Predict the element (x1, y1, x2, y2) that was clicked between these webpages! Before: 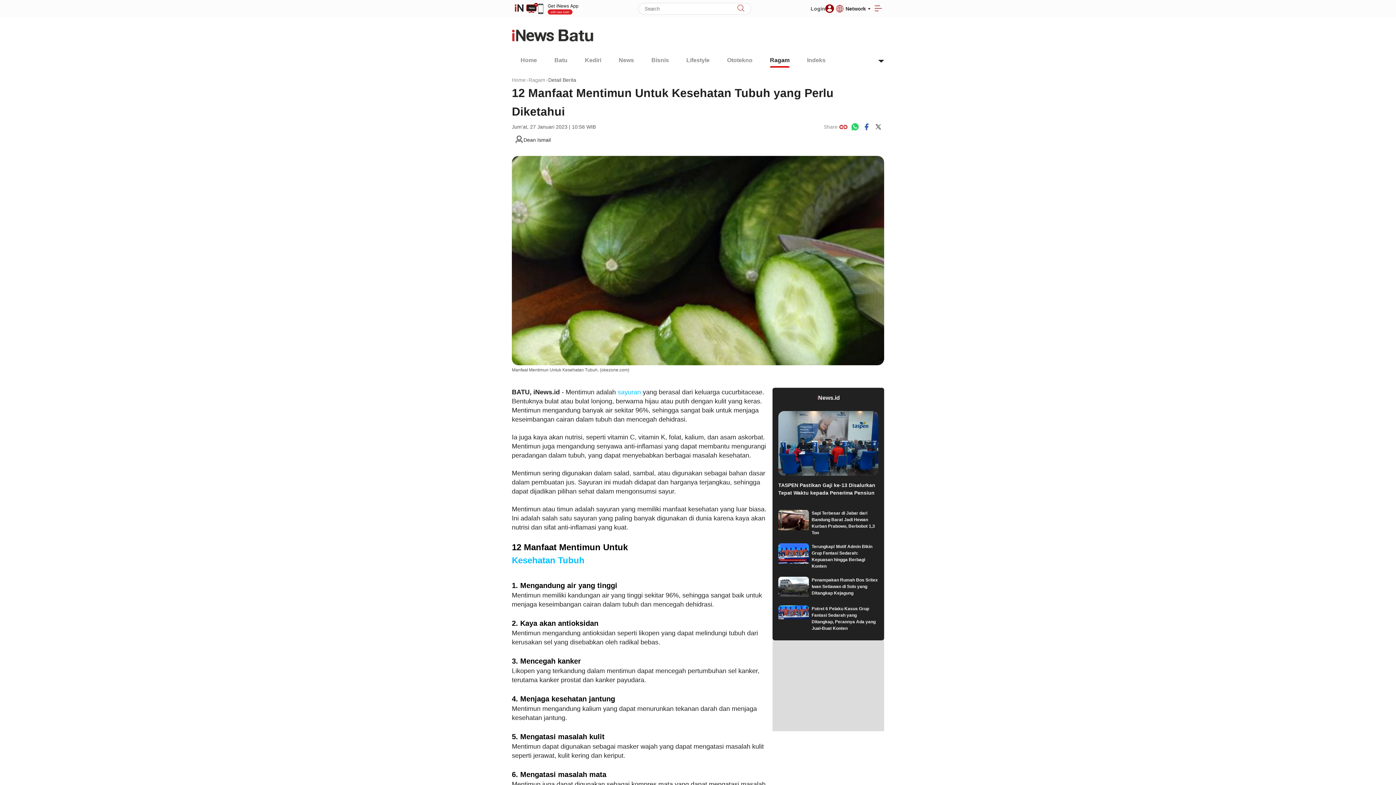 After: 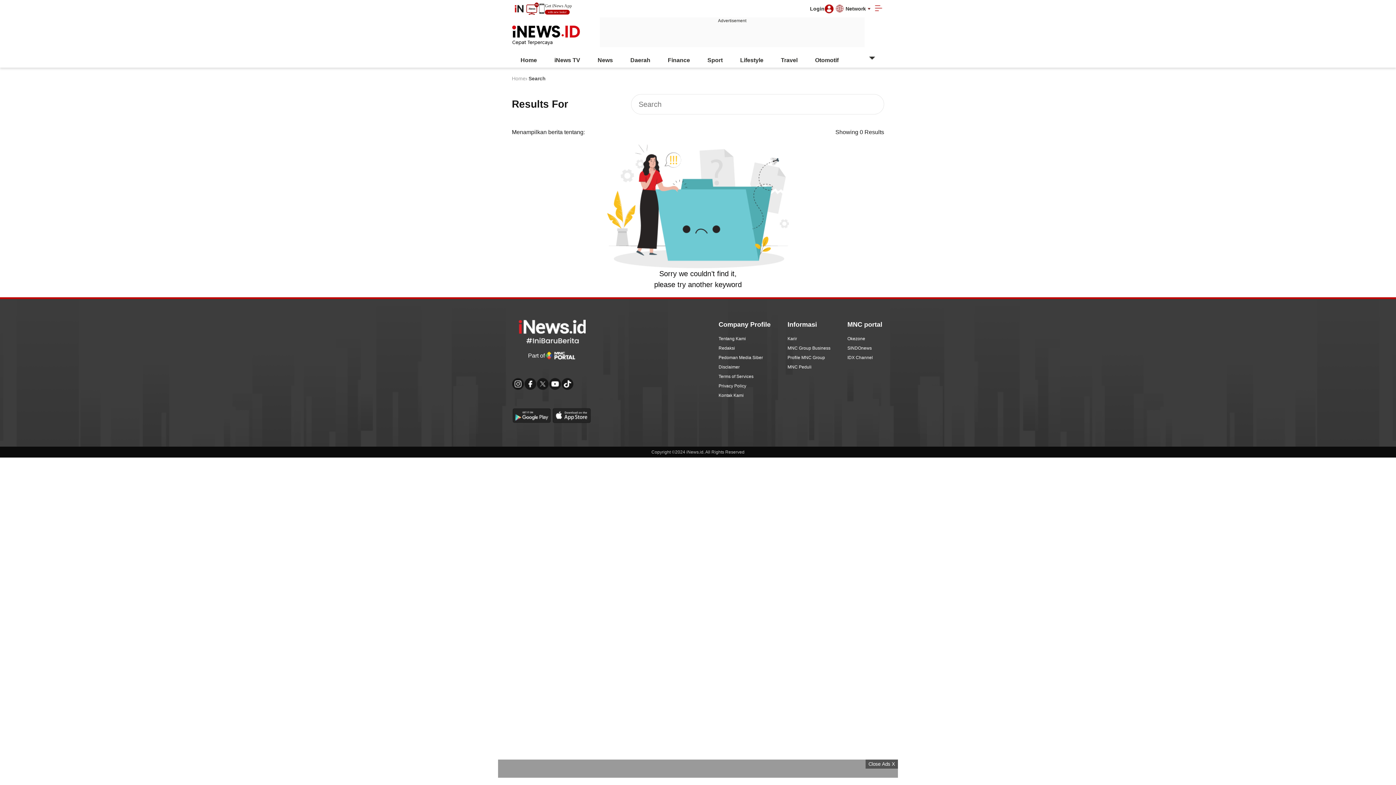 Action: bbox: (736, 3, 745, 13) label: search